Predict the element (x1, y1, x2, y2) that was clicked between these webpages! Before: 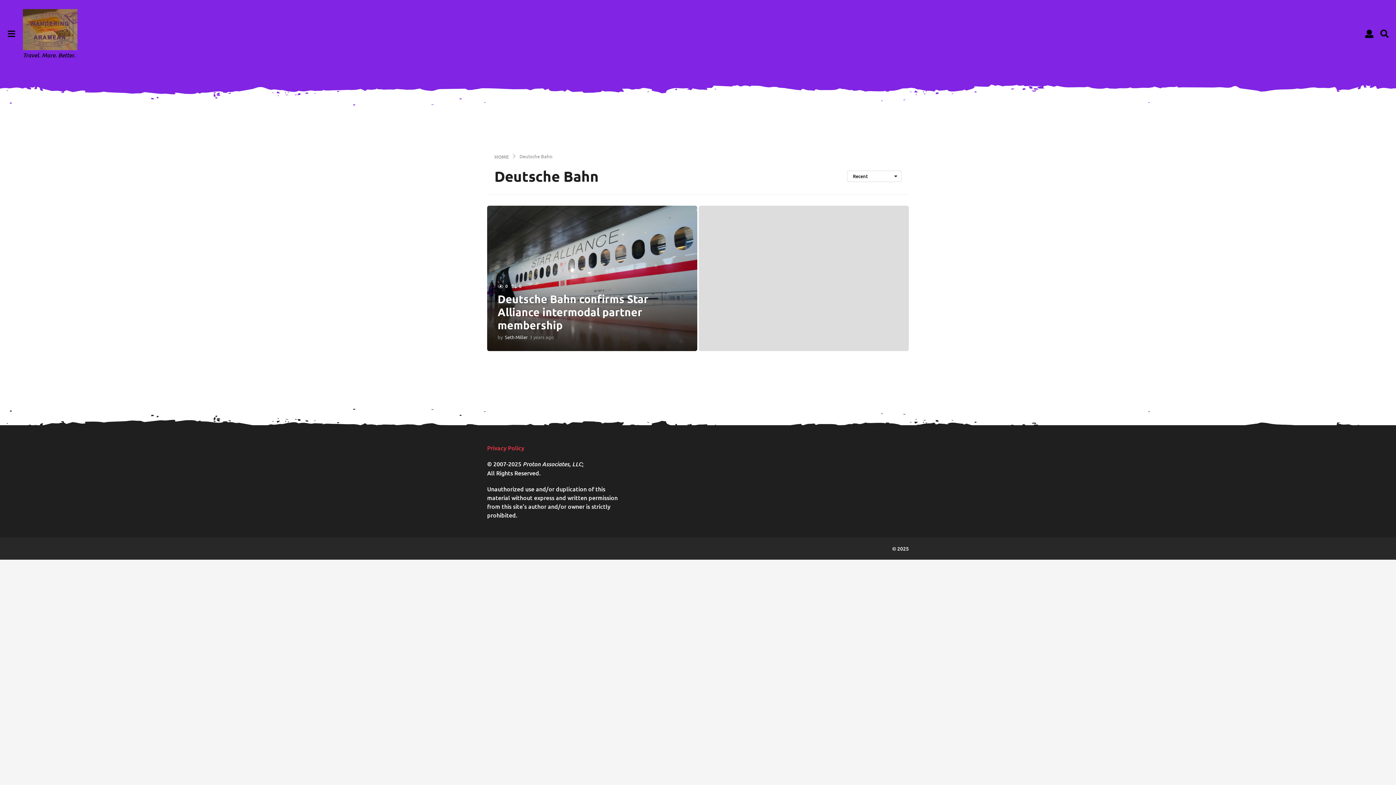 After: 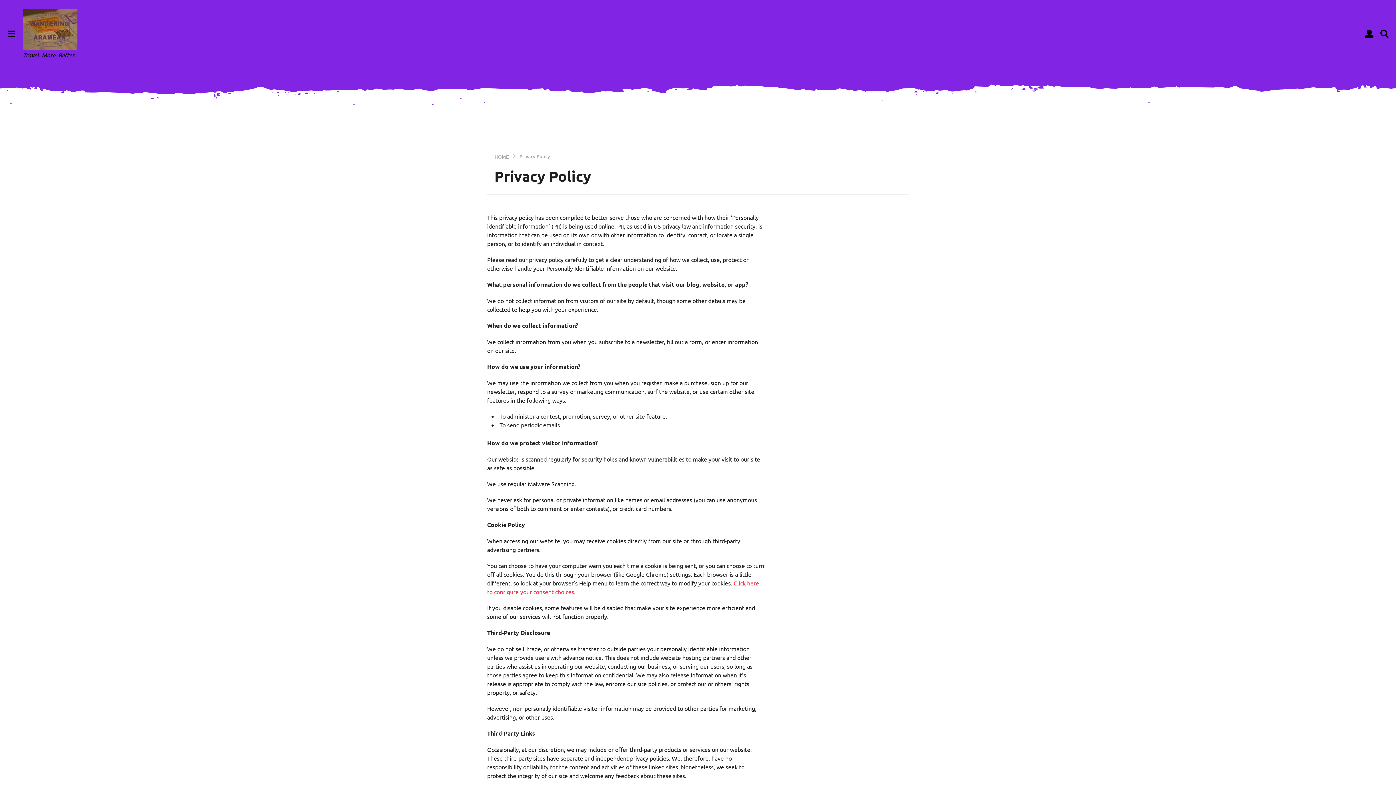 Action: label: Privacy Policy bbox: (487, 444, 524, 452)